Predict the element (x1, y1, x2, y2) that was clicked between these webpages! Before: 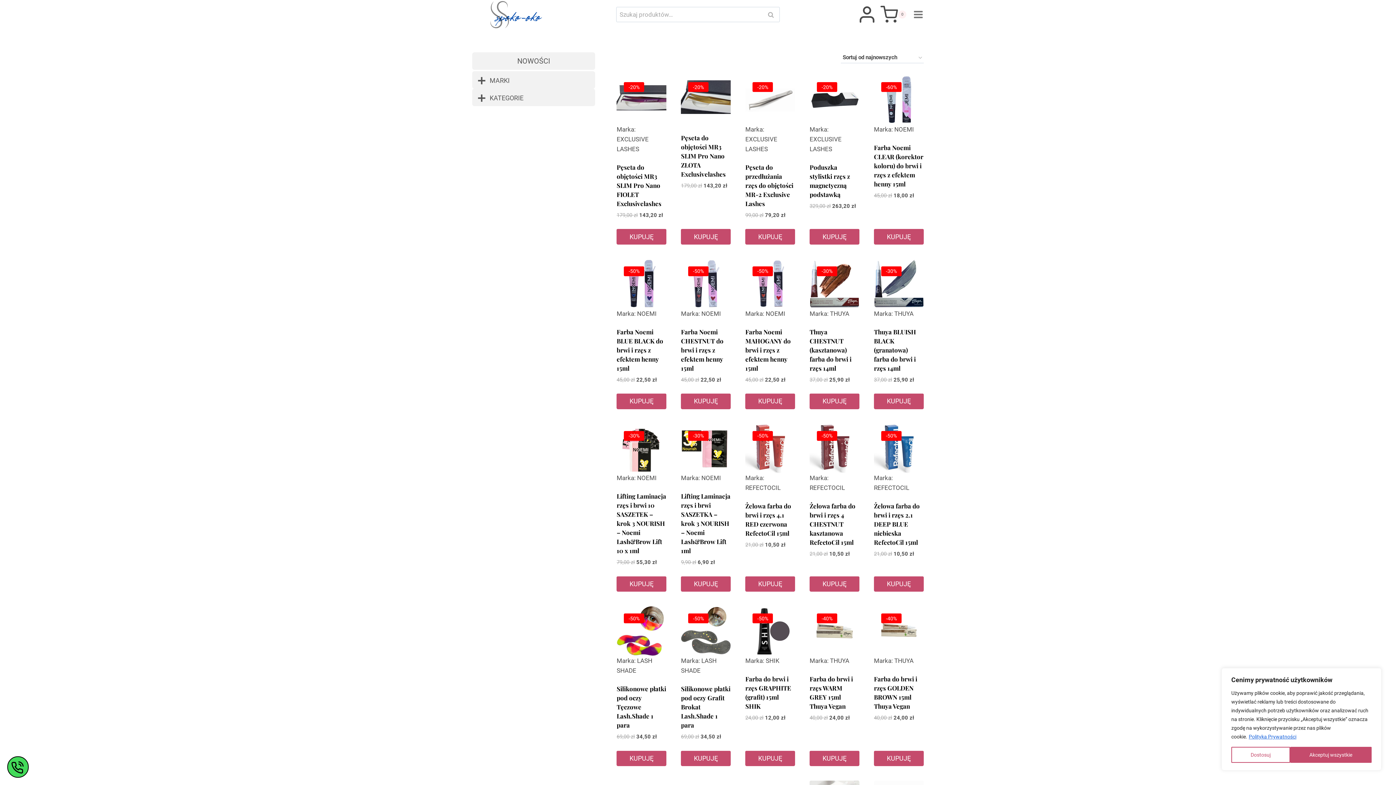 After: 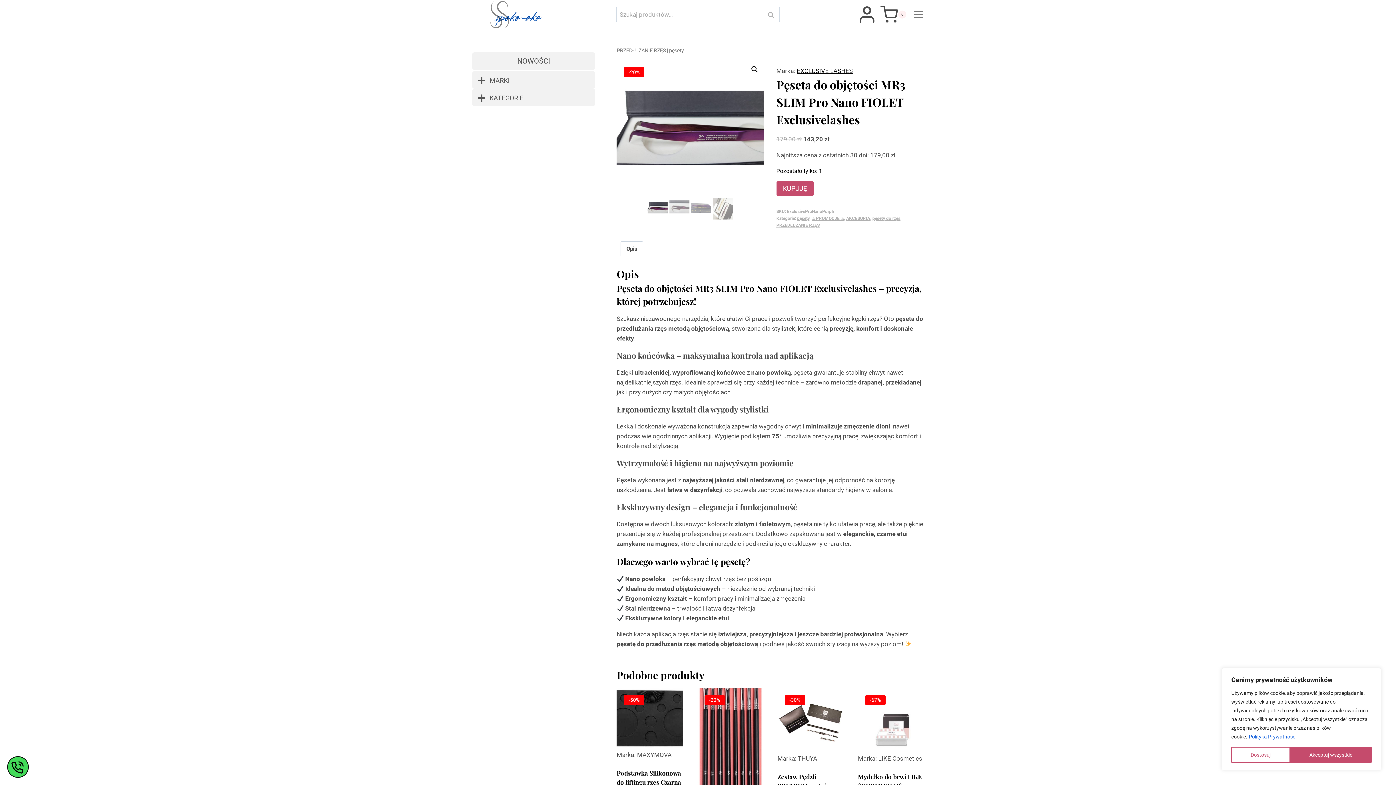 Action: bbox: (616, 163, 661, 207) label: Pęseta do objętości MR3 SLIM Pro Nano FIOLET Exclusivelashes